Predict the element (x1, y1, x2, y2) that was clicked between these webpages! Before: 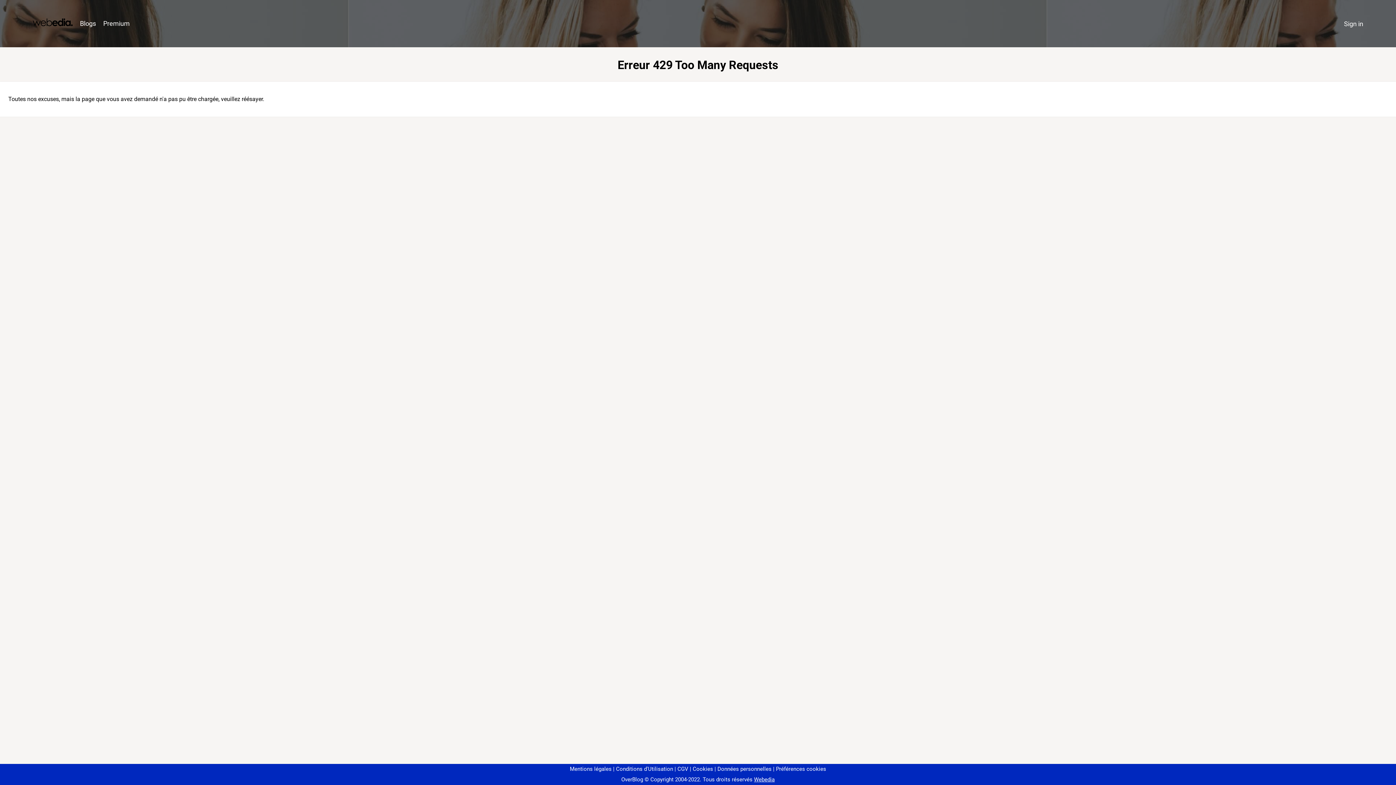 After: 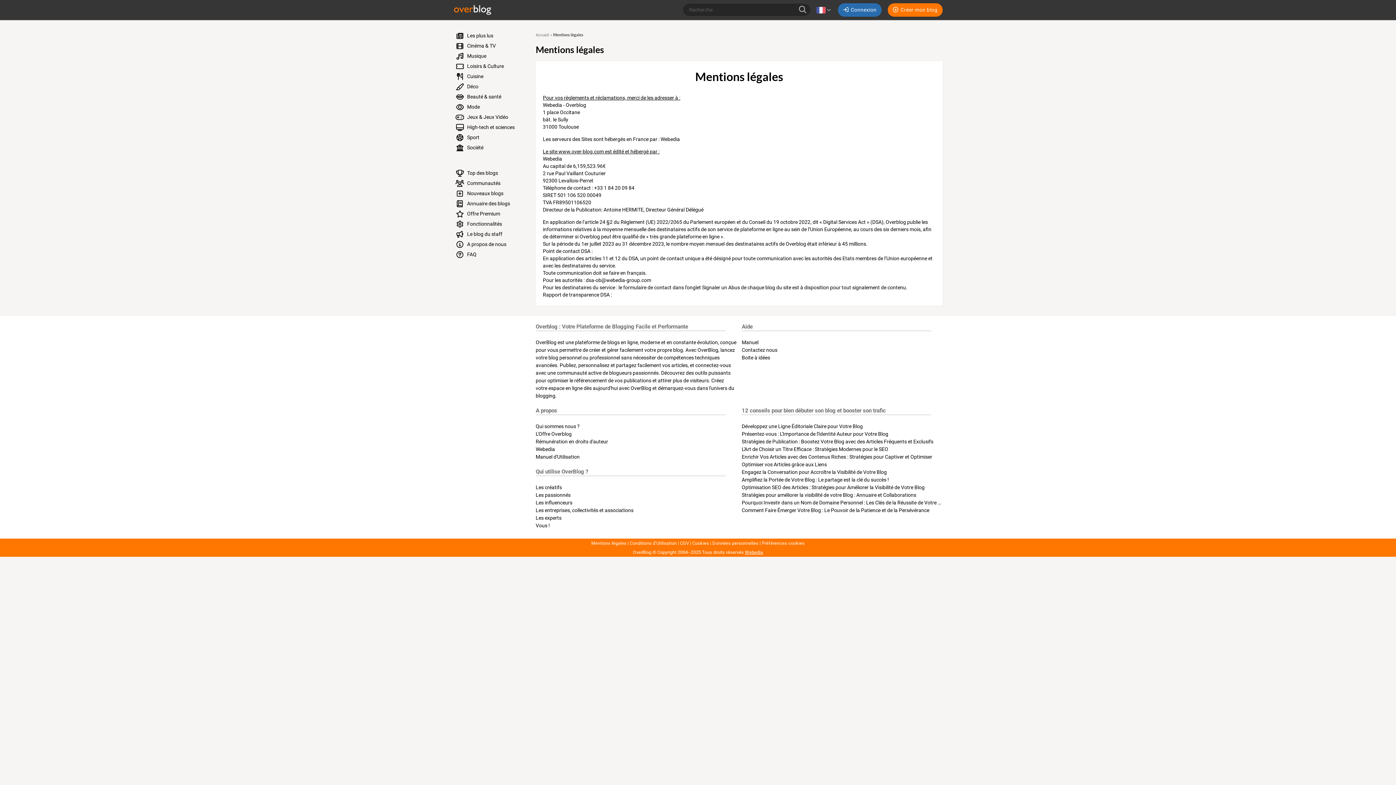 Action: label: Mentions légales bbox: (570, 766, 611, 772)